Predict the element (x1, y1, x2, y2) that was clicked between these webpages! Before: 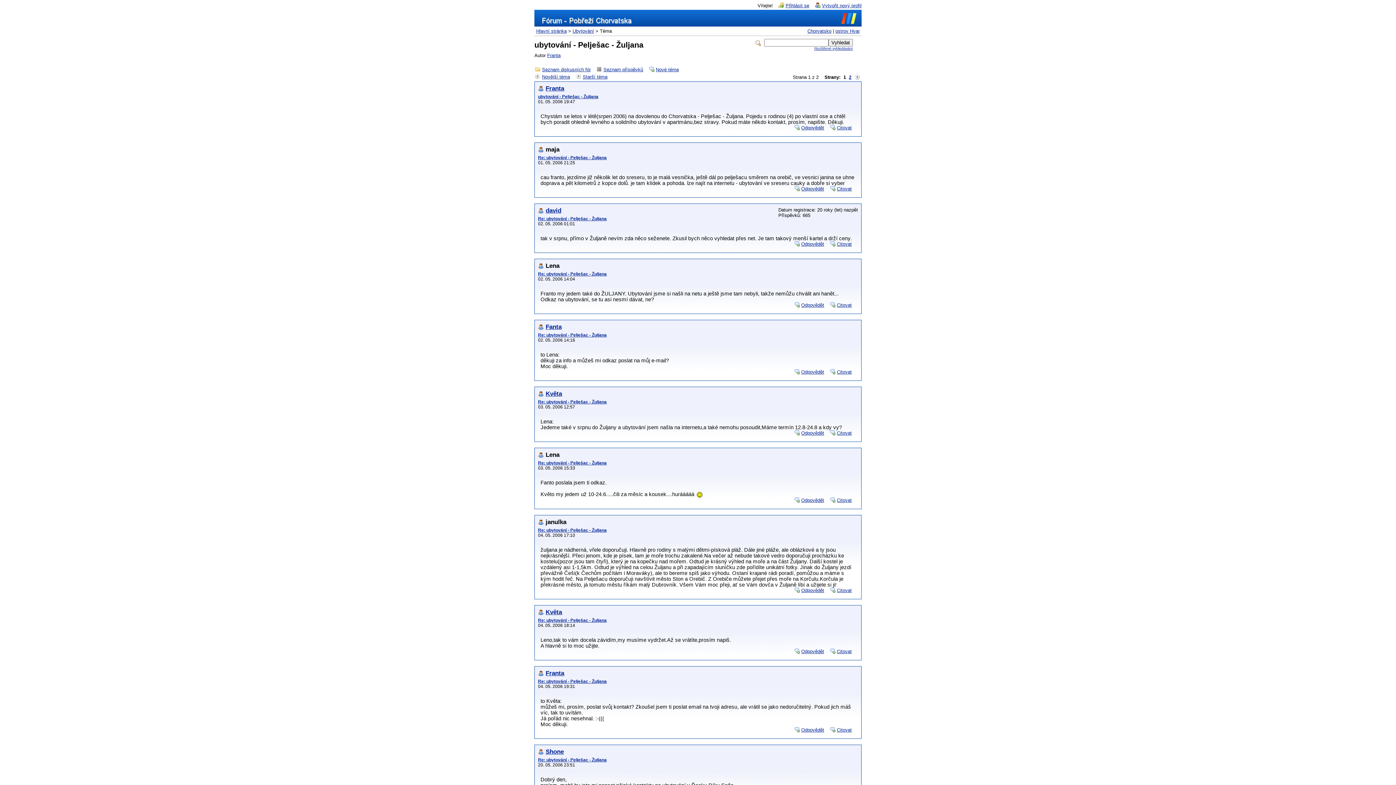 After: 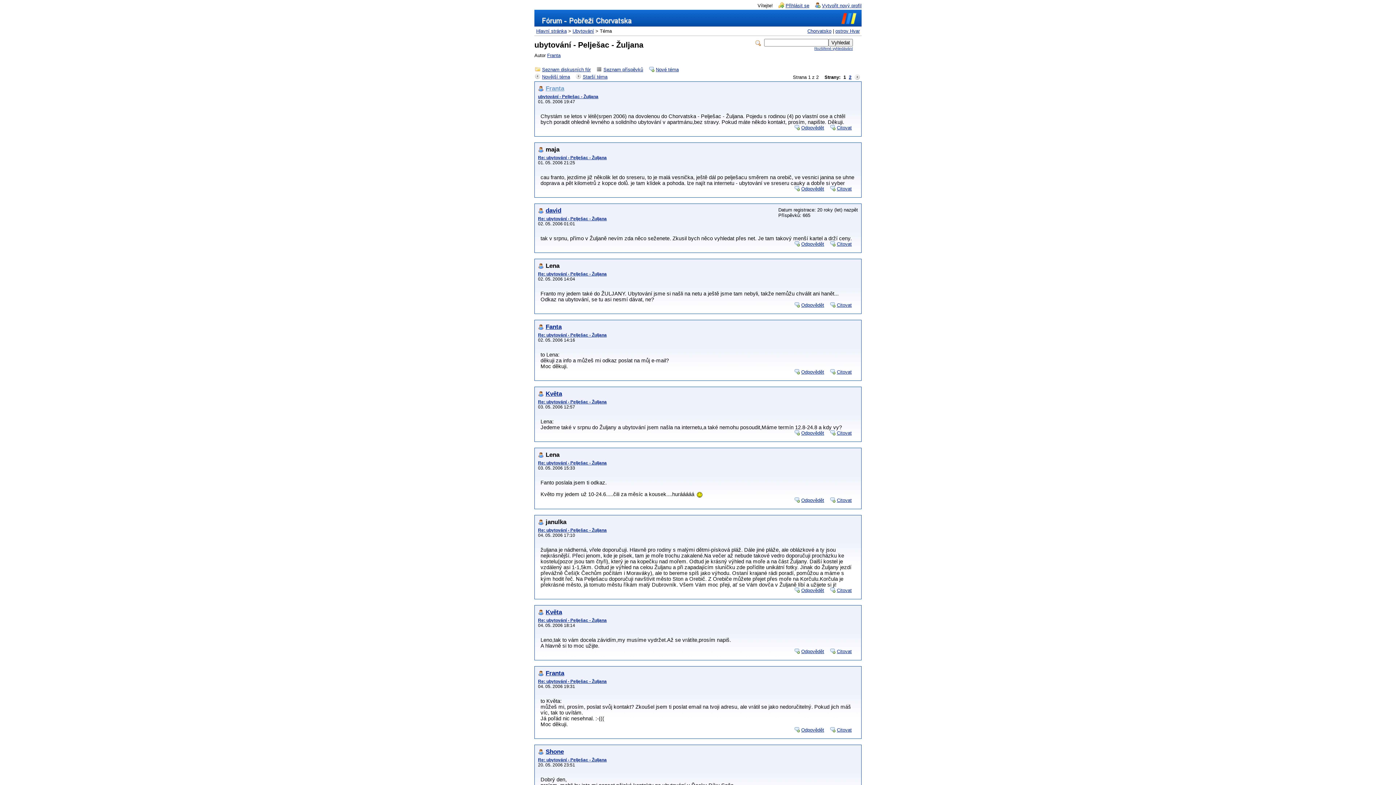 Action: label: Franta bbox: (545, 85, 564, 92)